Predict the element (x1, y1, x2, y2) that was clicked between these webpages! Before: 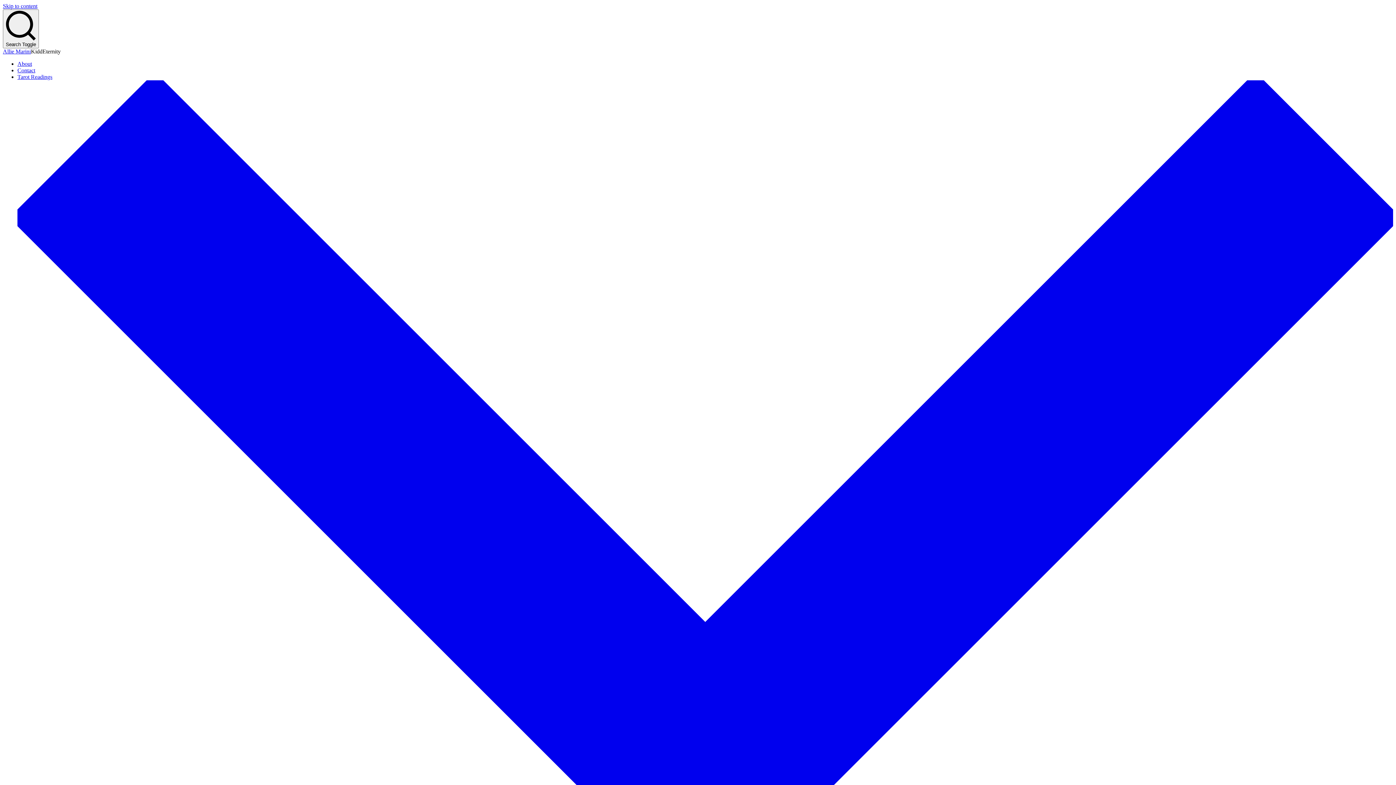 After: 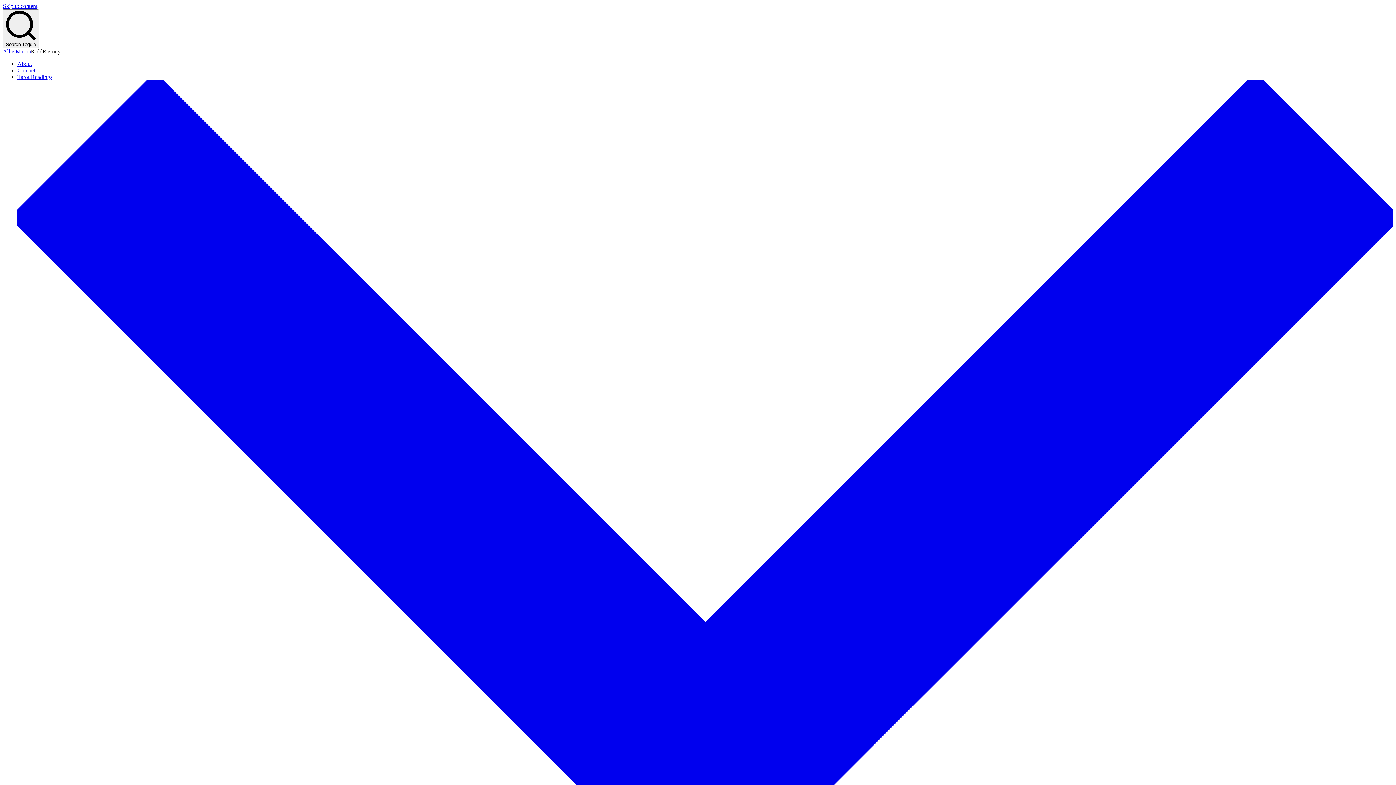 Action: bbox: (17, 73, 1393, 907) label: Tarot Readings